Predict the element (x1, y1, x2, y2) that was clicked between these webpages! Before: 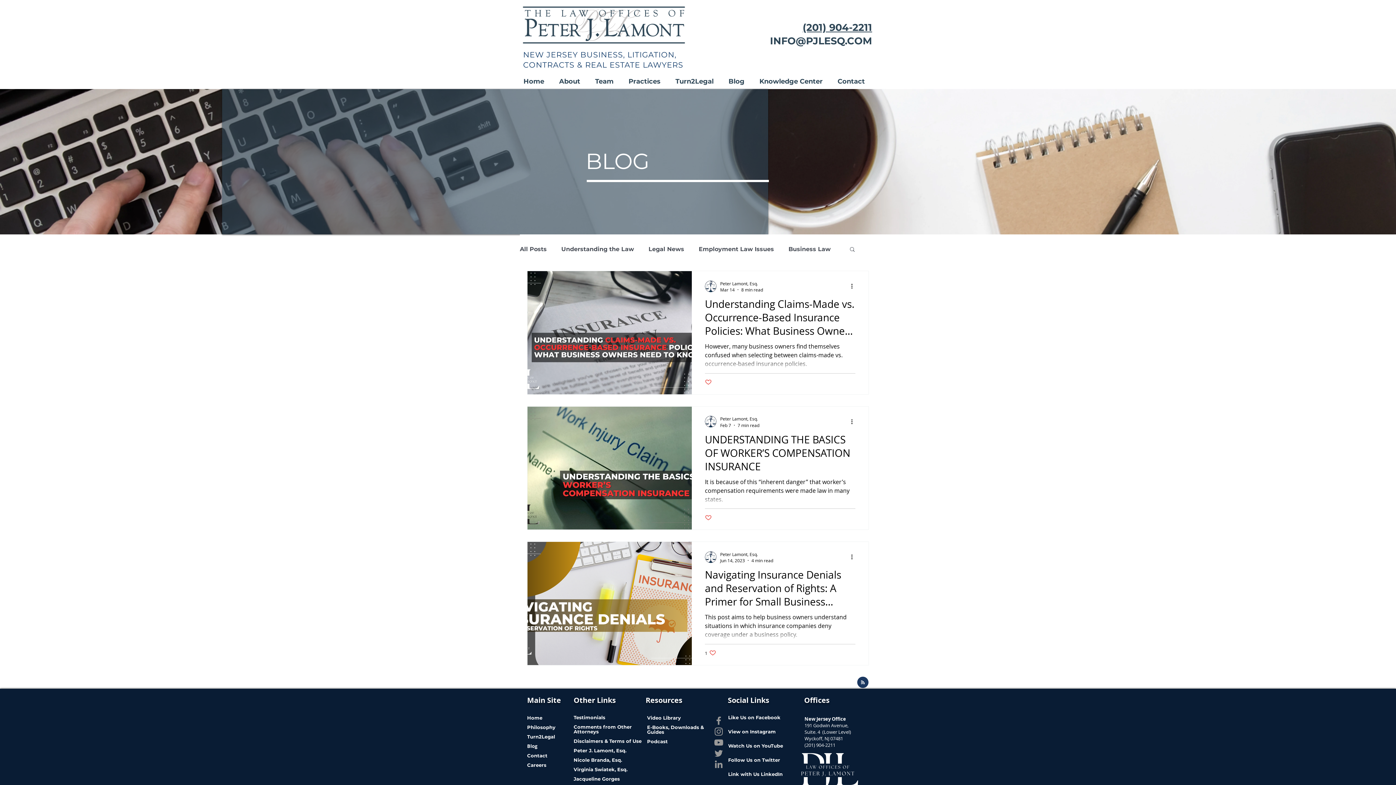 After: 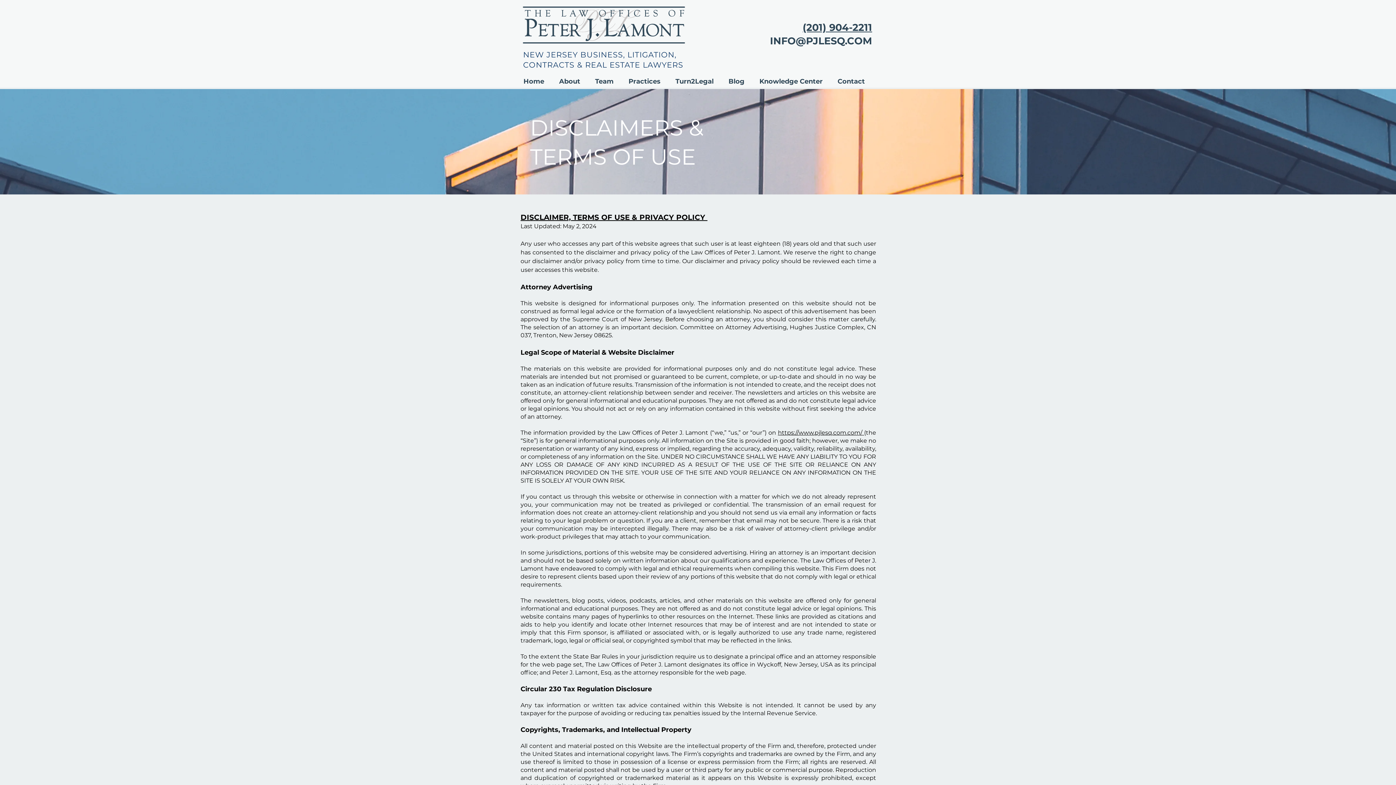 Action: label: Disclaimers & Terms of Use bbox: (573, 738, 641, 744)